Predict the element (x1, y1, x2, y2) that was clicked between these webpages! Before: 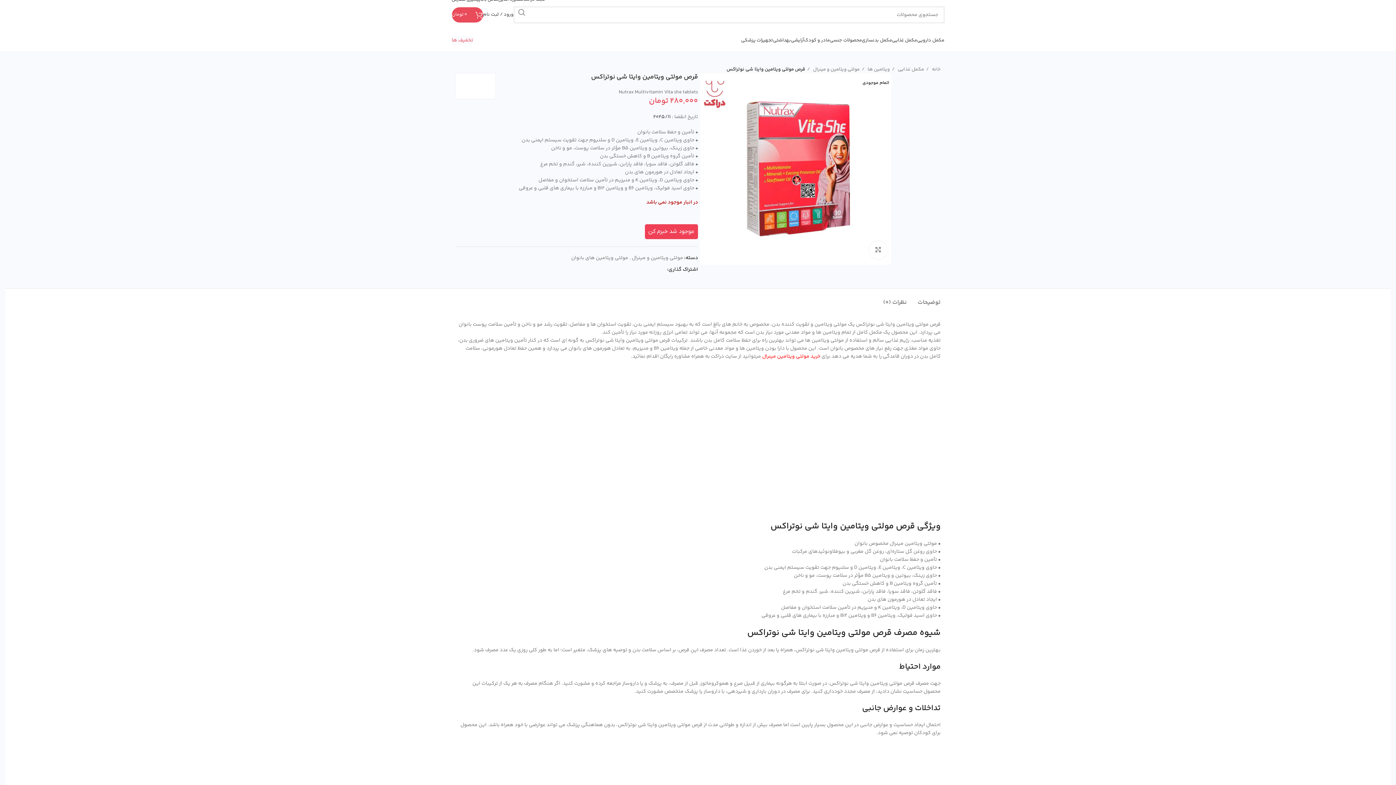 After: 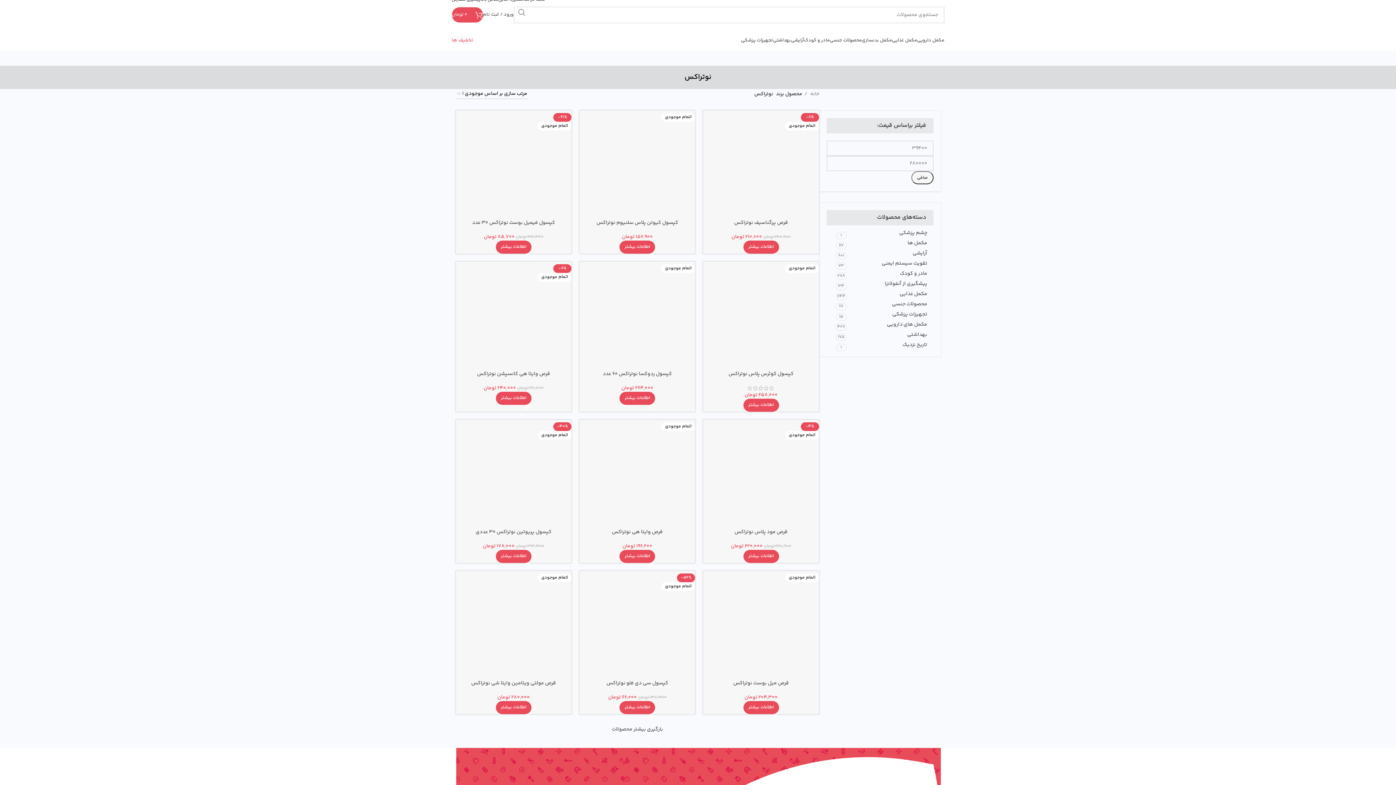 Action: bbox: (455, 73, 495, 98)